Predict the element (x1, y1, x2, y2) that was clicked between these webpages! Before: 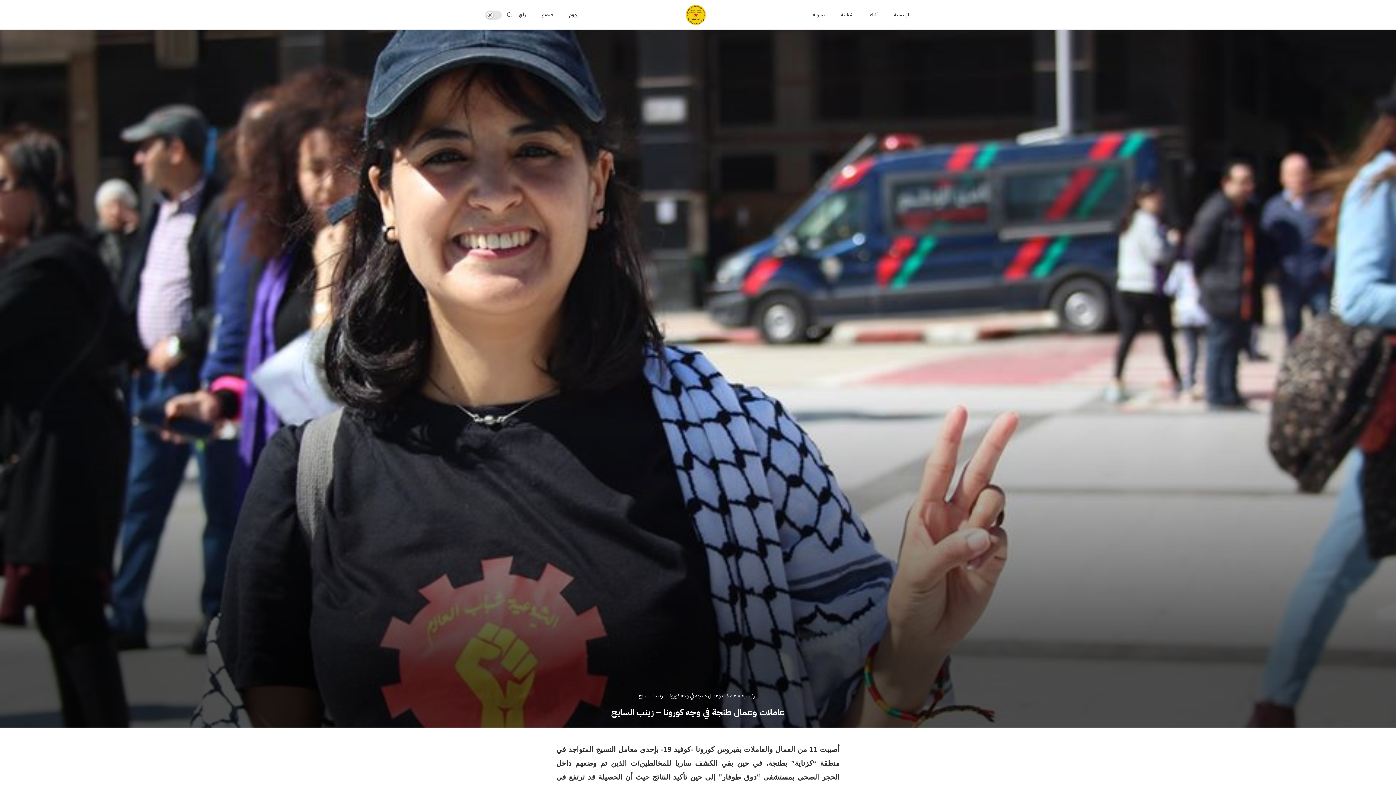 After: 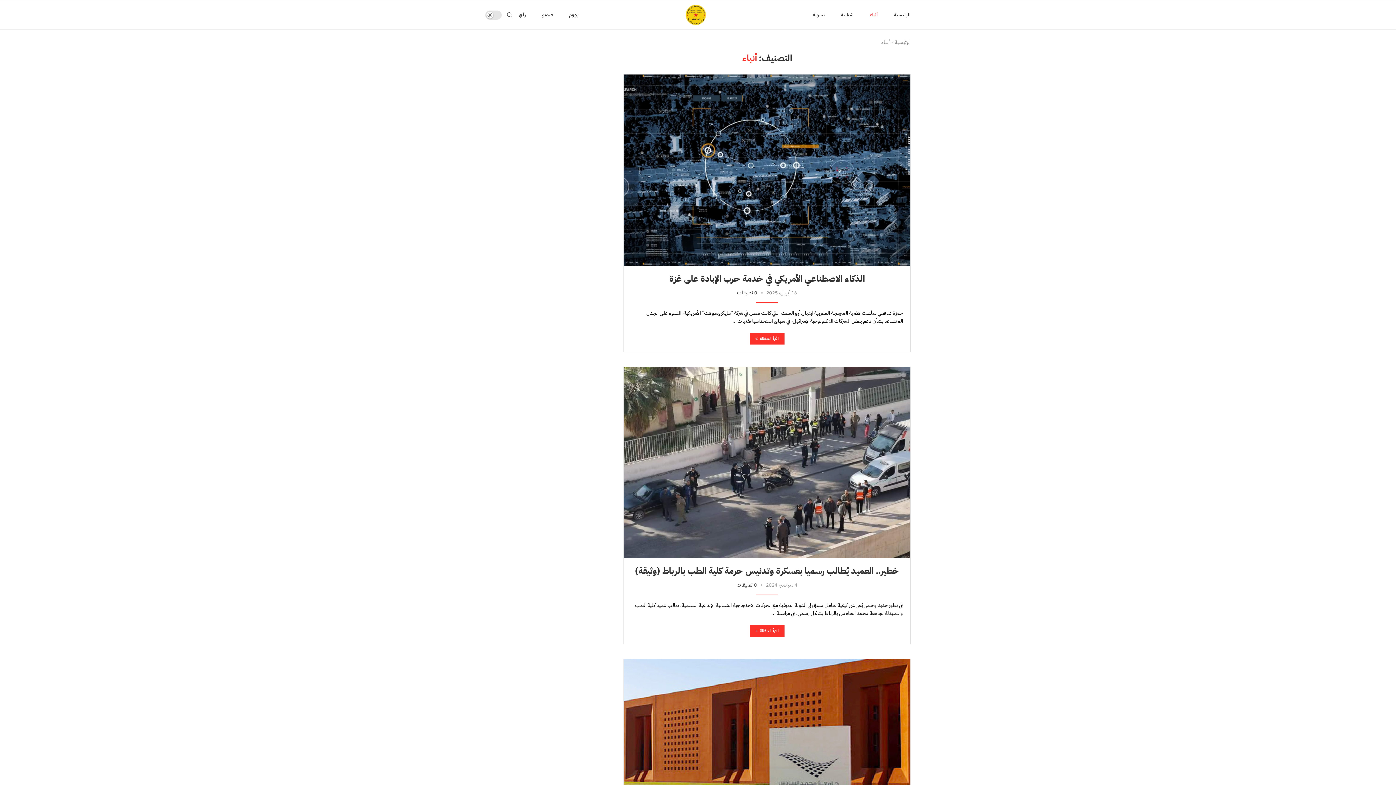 Action: label: أنباء bbox: (869, 0, 878, 29)